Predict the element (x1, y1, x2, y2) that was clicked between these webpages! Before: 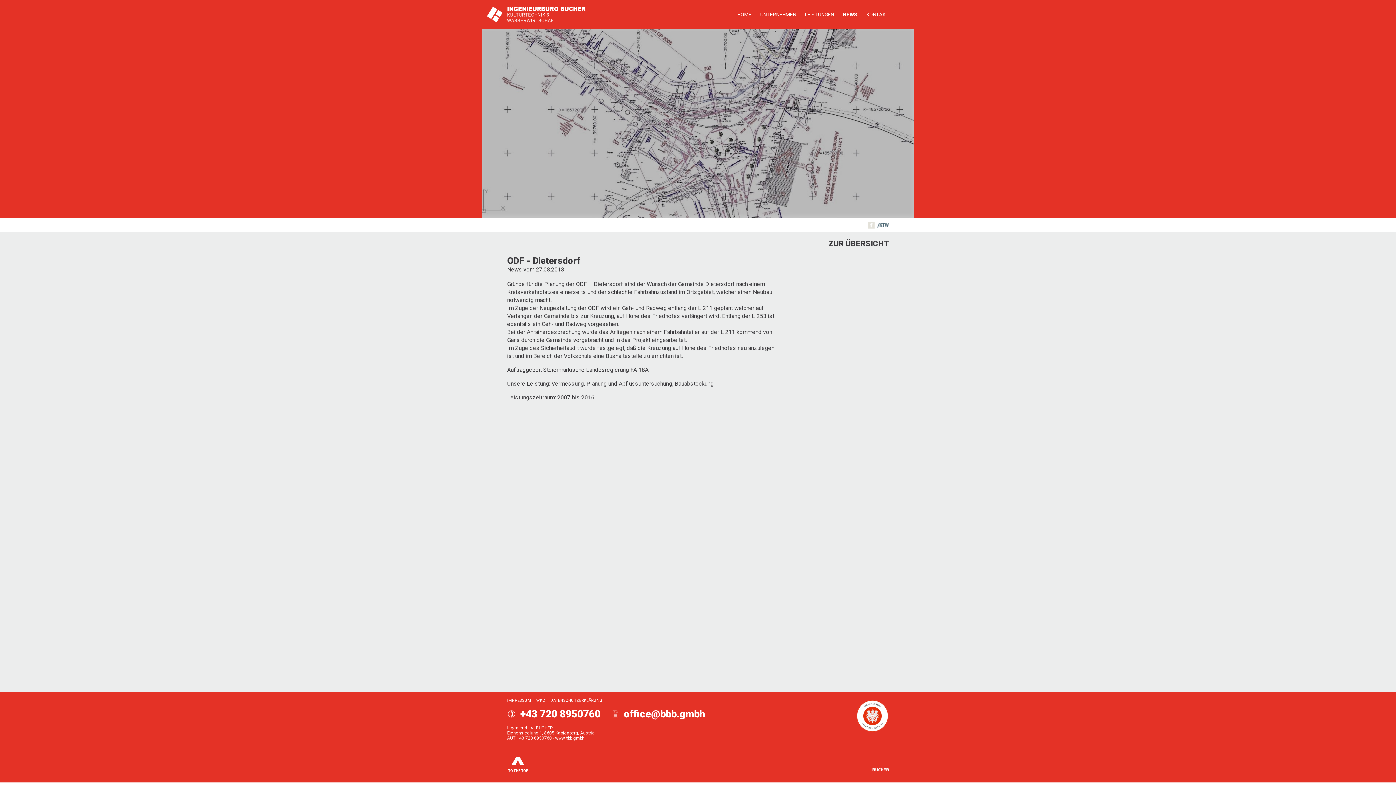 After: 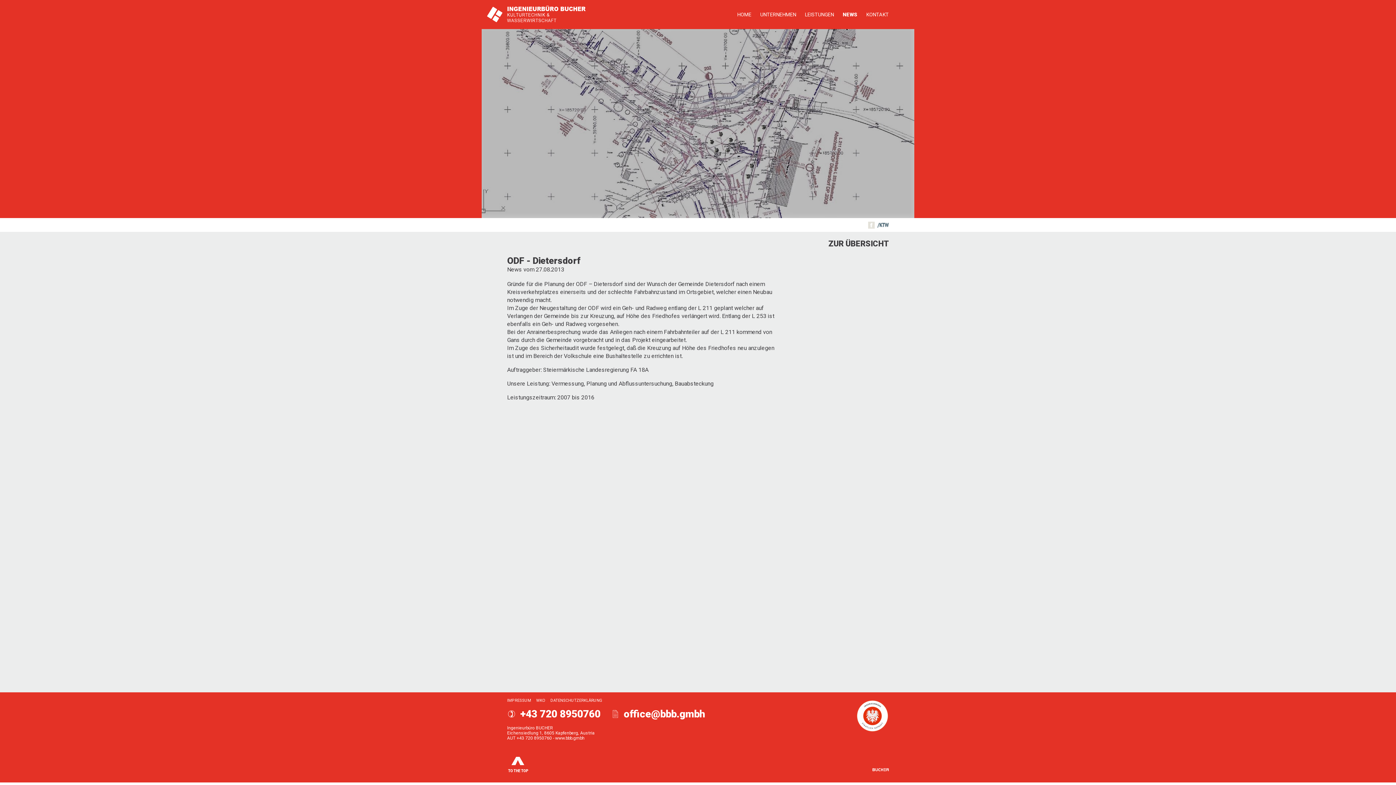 Action: bbox: (507, 768, 529, 775)